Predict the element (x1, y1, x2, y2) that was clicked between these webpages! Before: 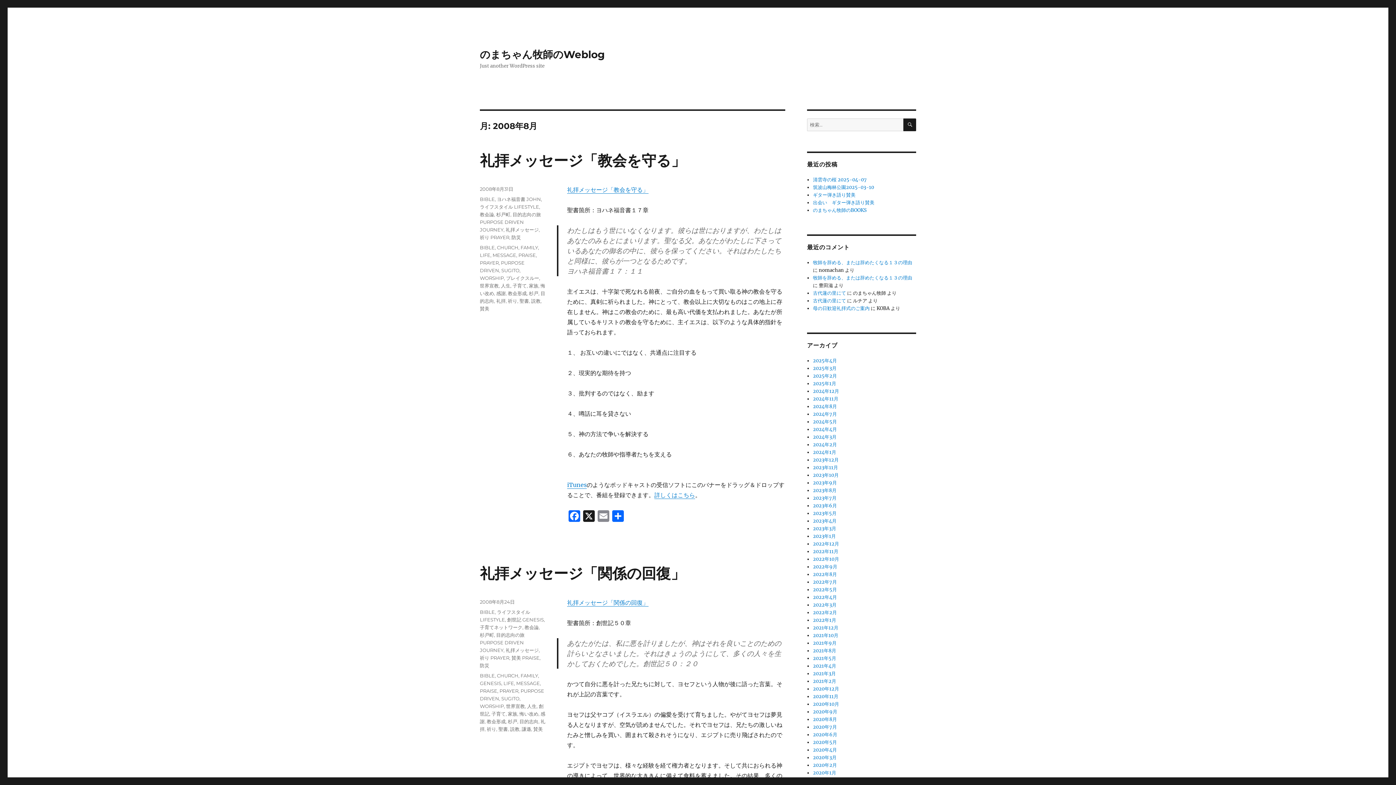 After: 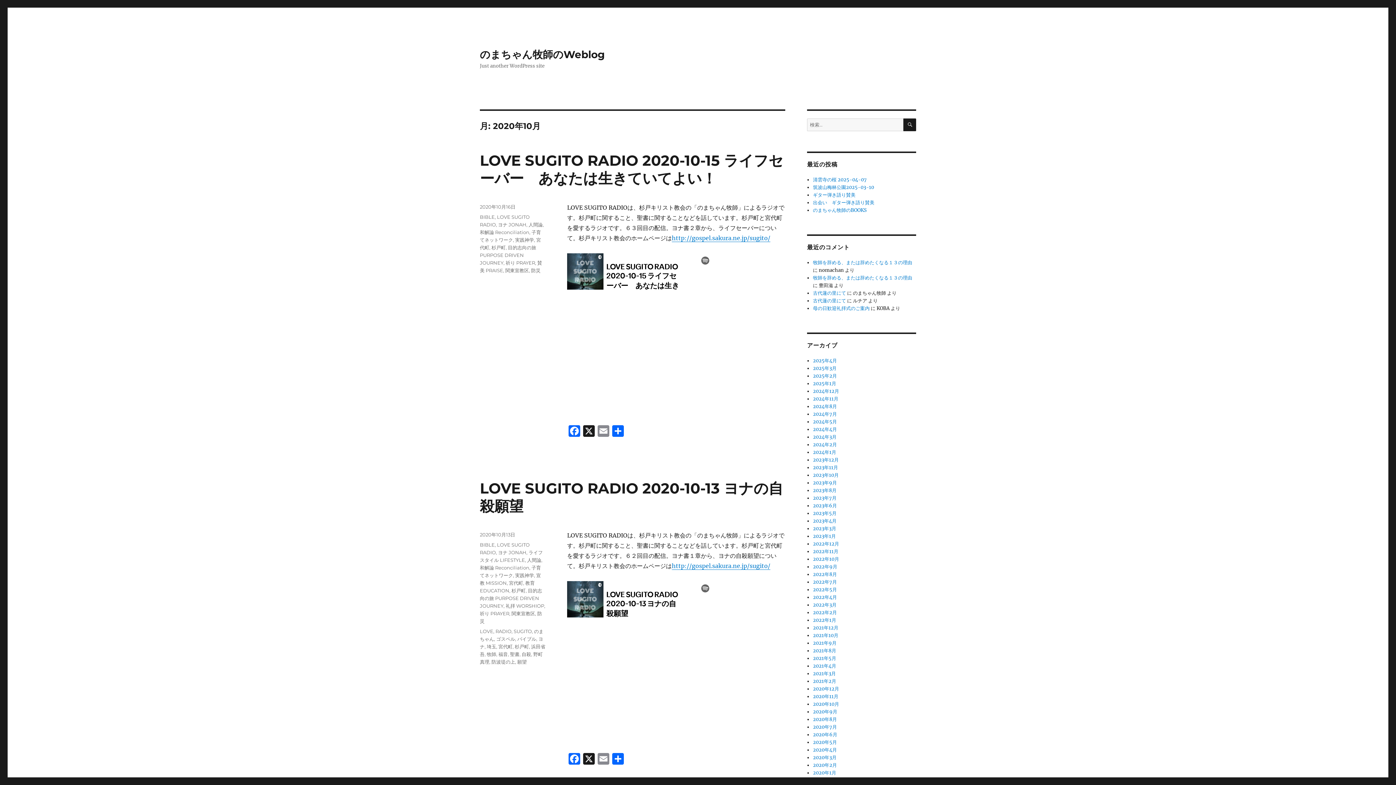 Action: label: 2020年10月 bbox: (813, 701, 839, 707)